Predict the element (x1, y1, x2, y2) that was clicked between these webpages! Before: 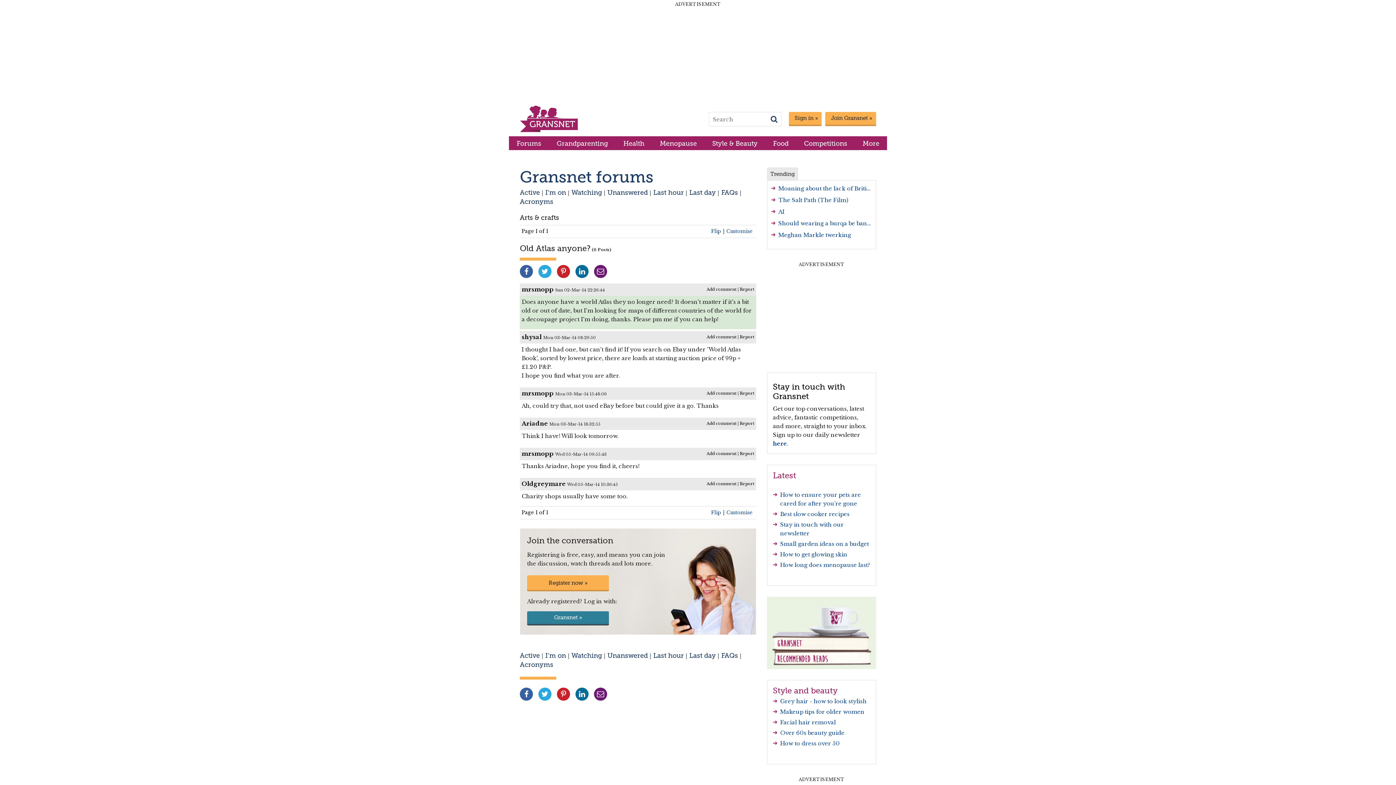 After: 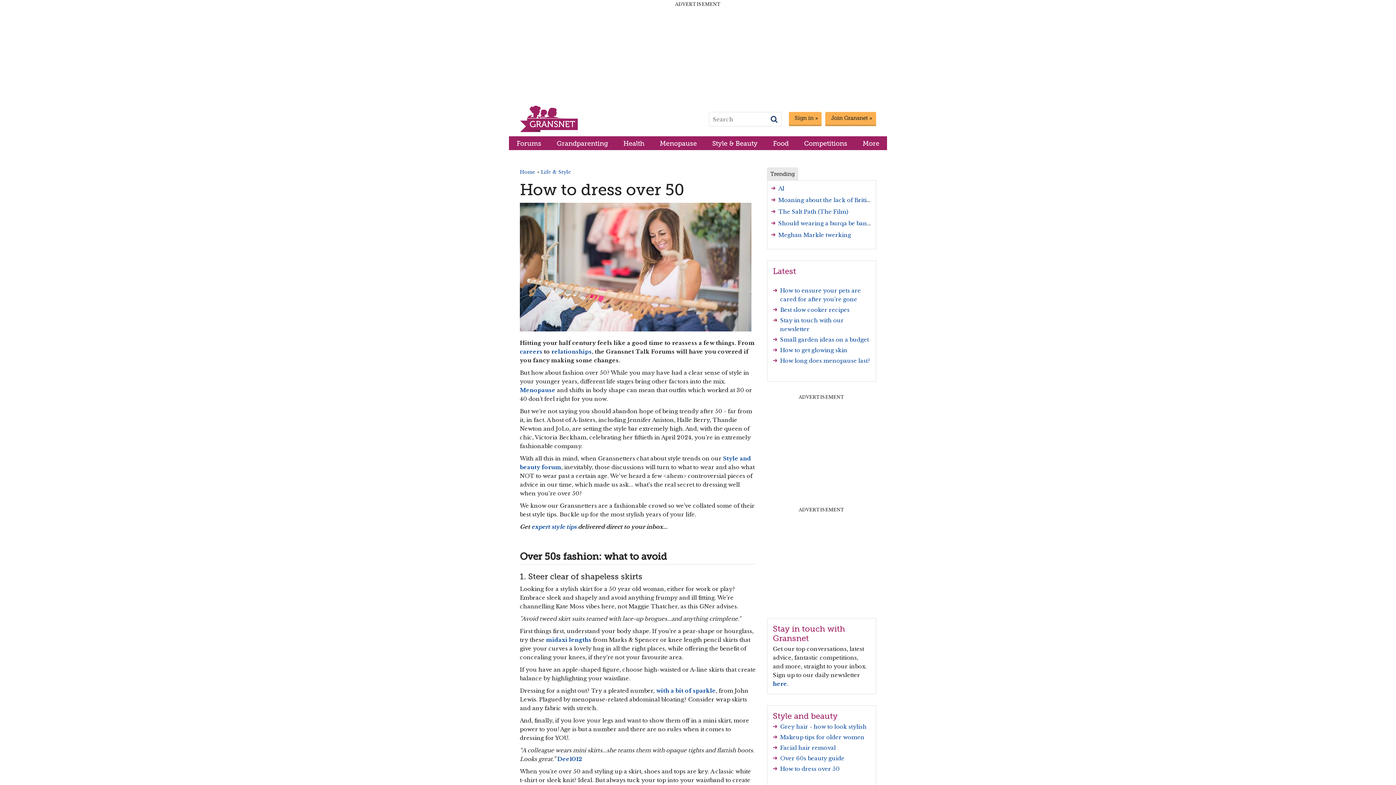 Action: label: How to dress over 50 bbox: (780, 740, 840, 747)